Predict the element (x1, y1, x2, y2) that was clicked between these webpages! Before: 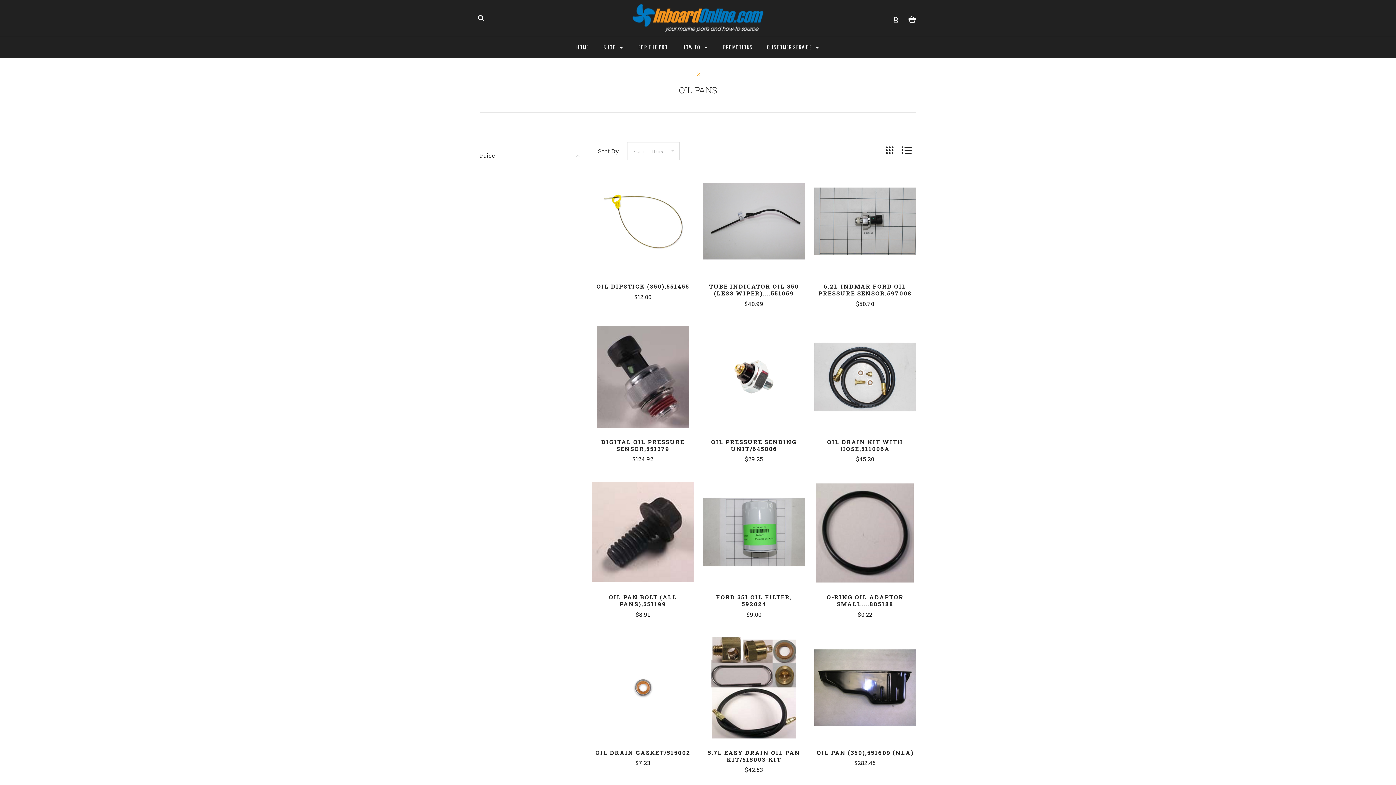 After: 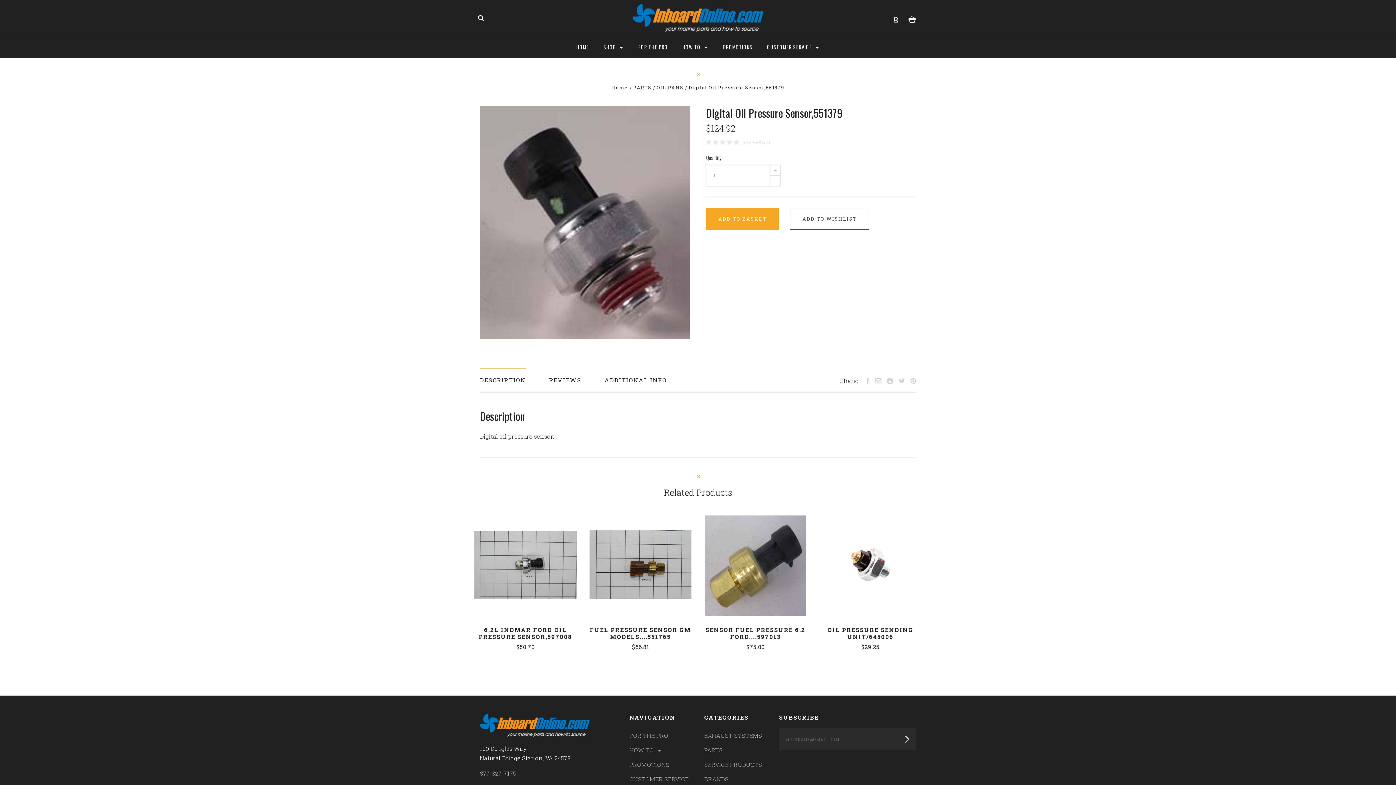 Action: bbox: (601, 438, 684, 452) label: DIGITAL OIL PRESSURE SENSOR,551379